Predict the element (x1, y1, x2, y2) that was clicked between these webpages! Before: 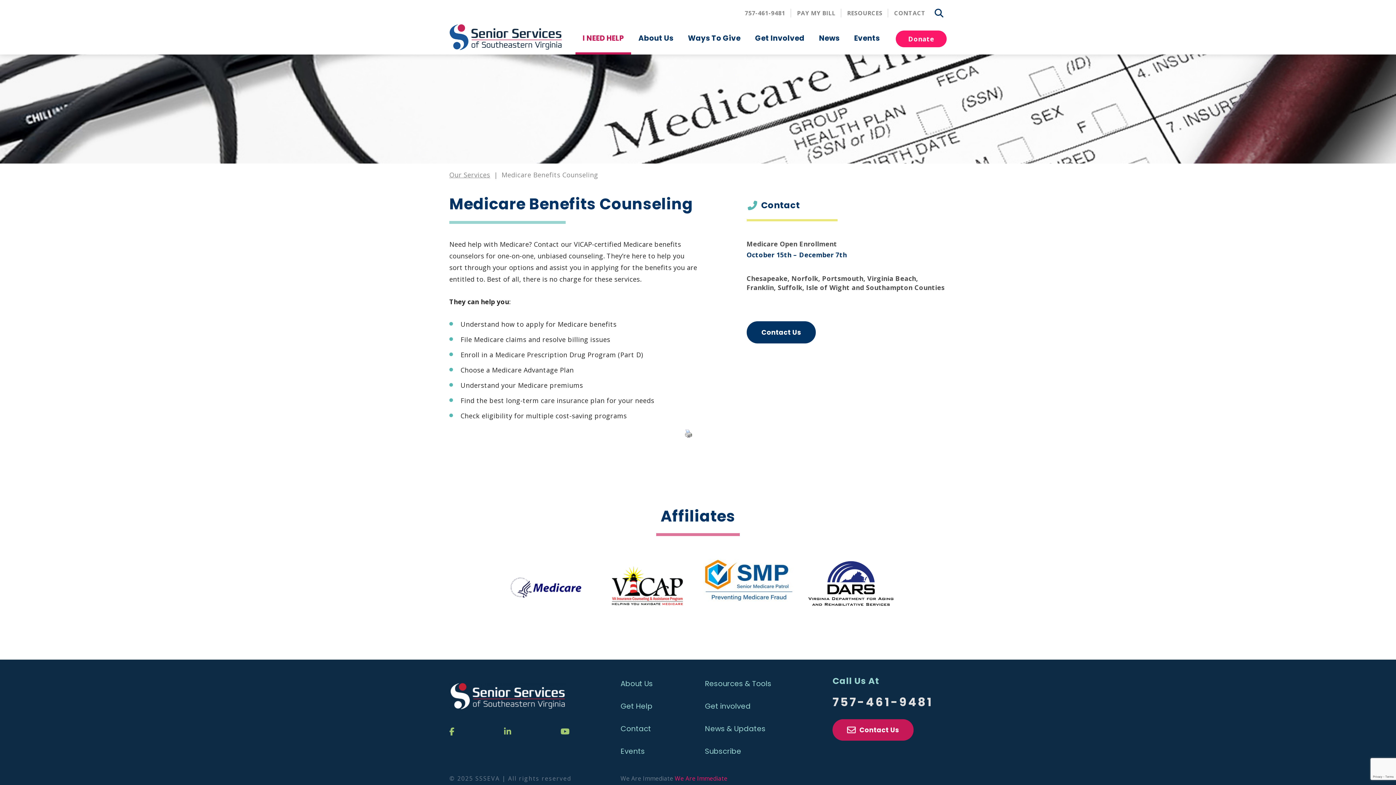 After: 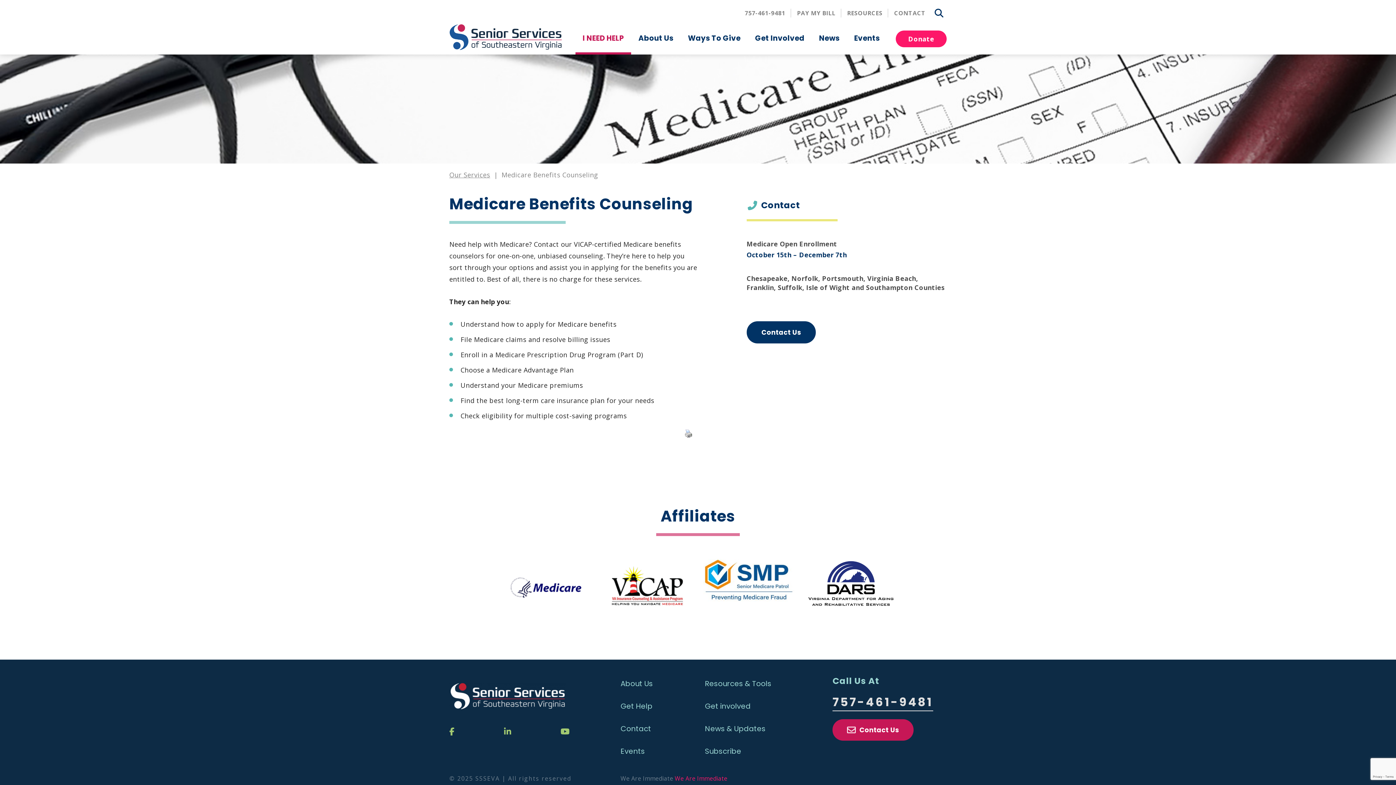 Action: bbox: (832, 693, 933, 711) label: 757-461-9481